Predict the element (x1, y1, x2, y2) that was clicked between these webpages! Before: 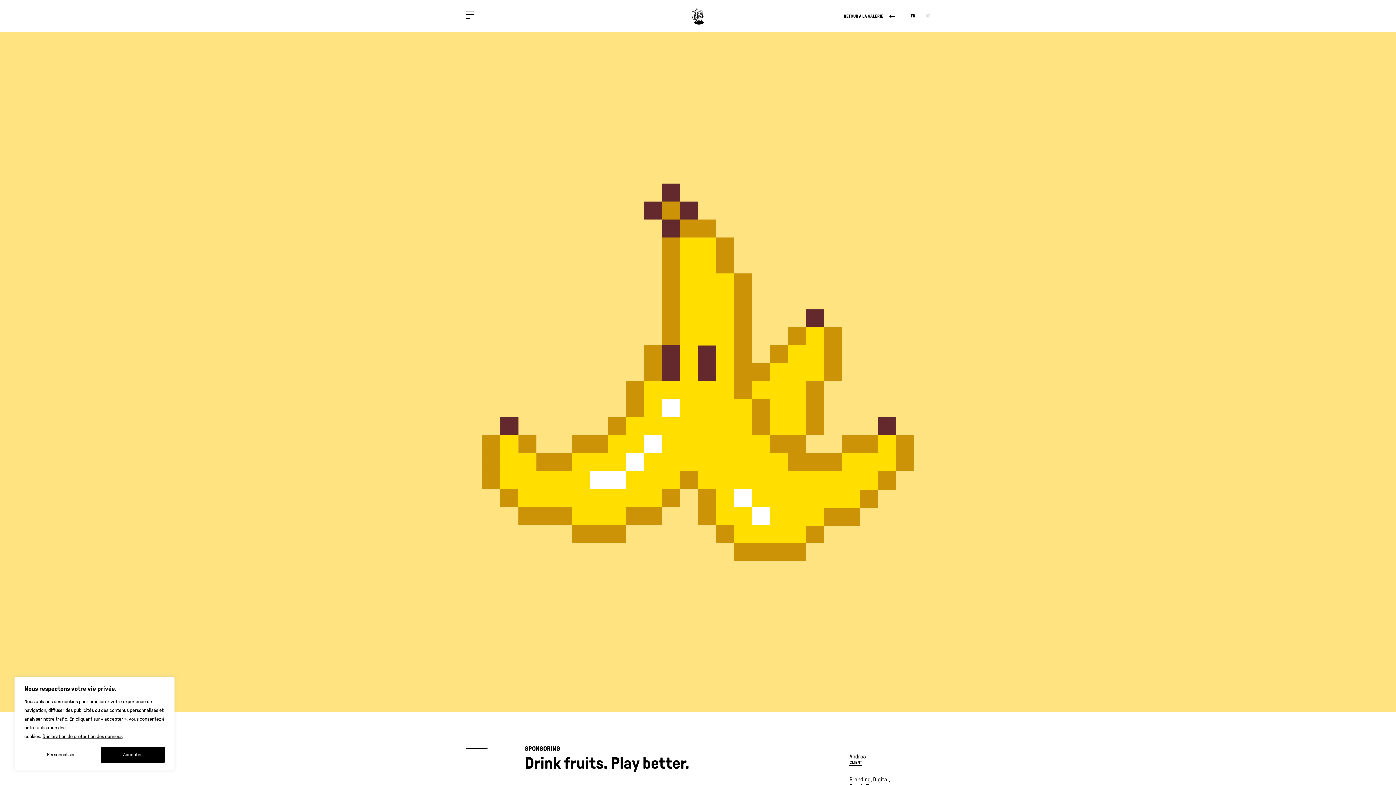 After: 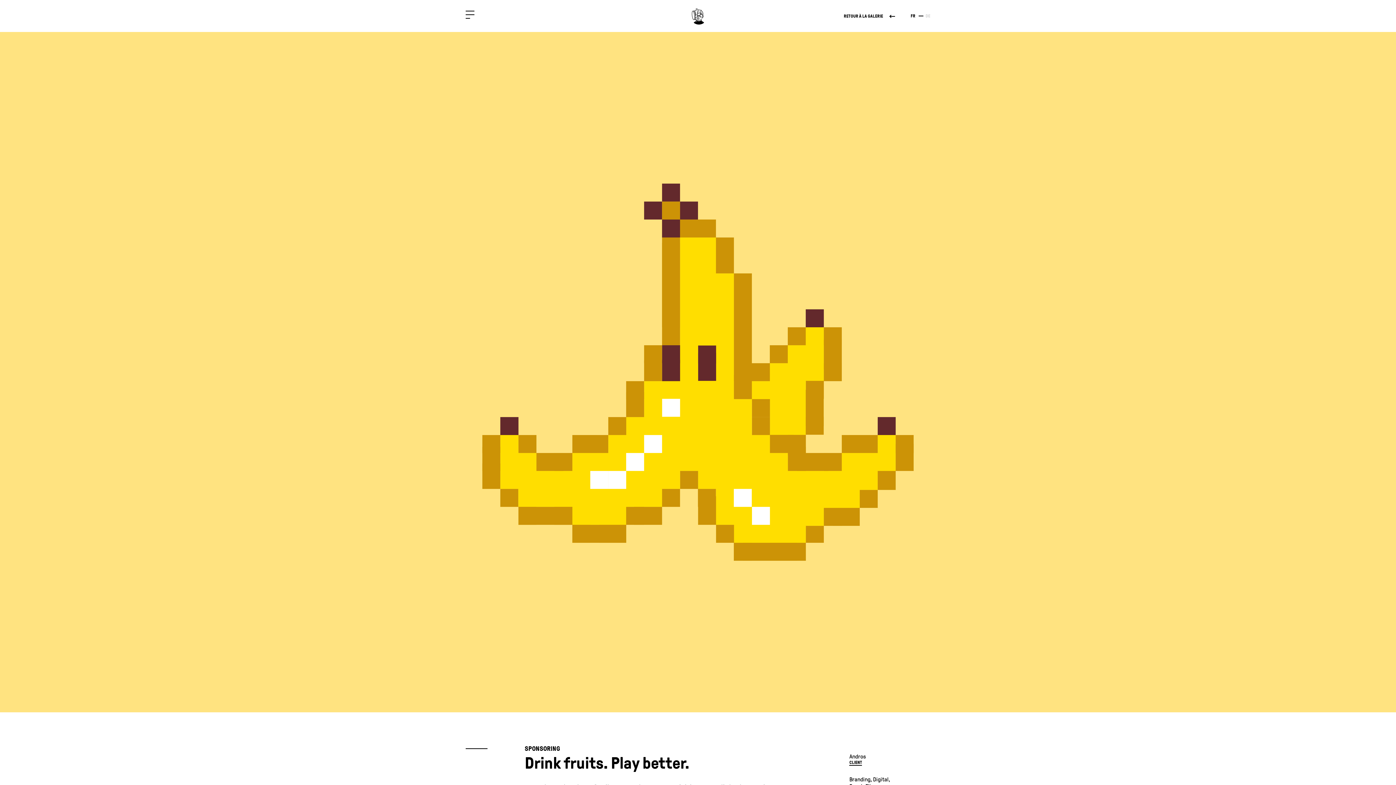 Action: label: Accepter bbox: (100, 747, 164, 763)